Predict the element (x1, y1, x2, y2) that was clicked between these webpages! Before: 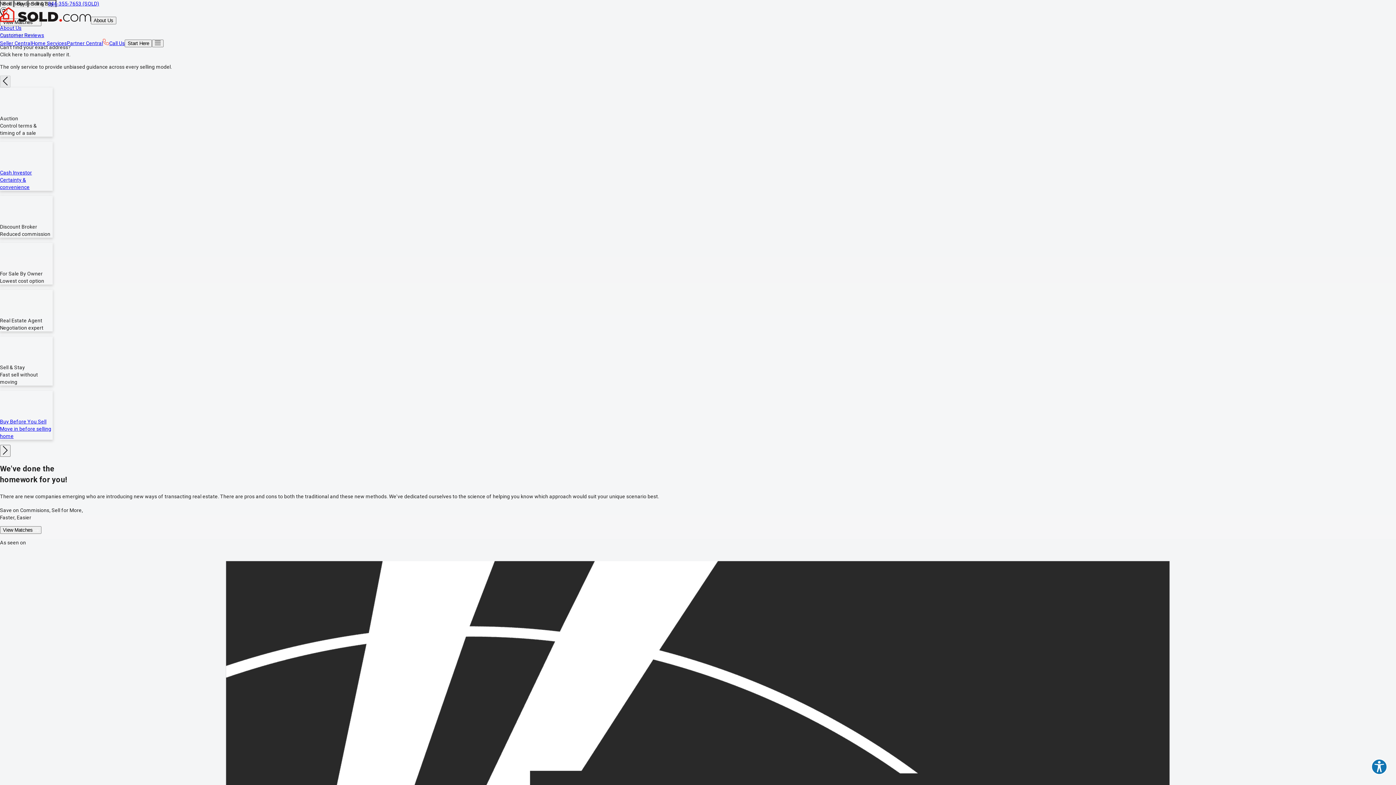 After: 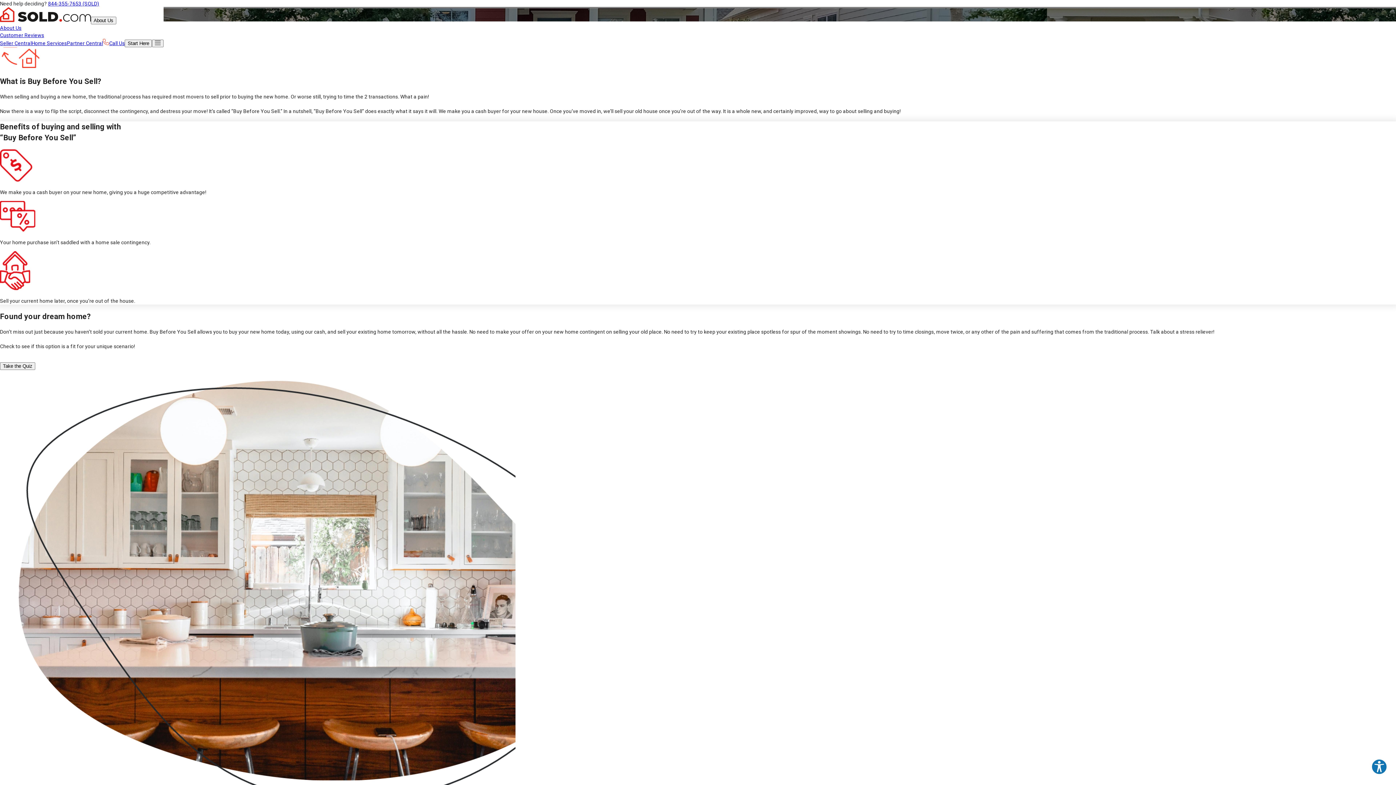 Action: label: Buy Before You Sell
Move in before selling home bbox: (0, 391, 1396, 440)